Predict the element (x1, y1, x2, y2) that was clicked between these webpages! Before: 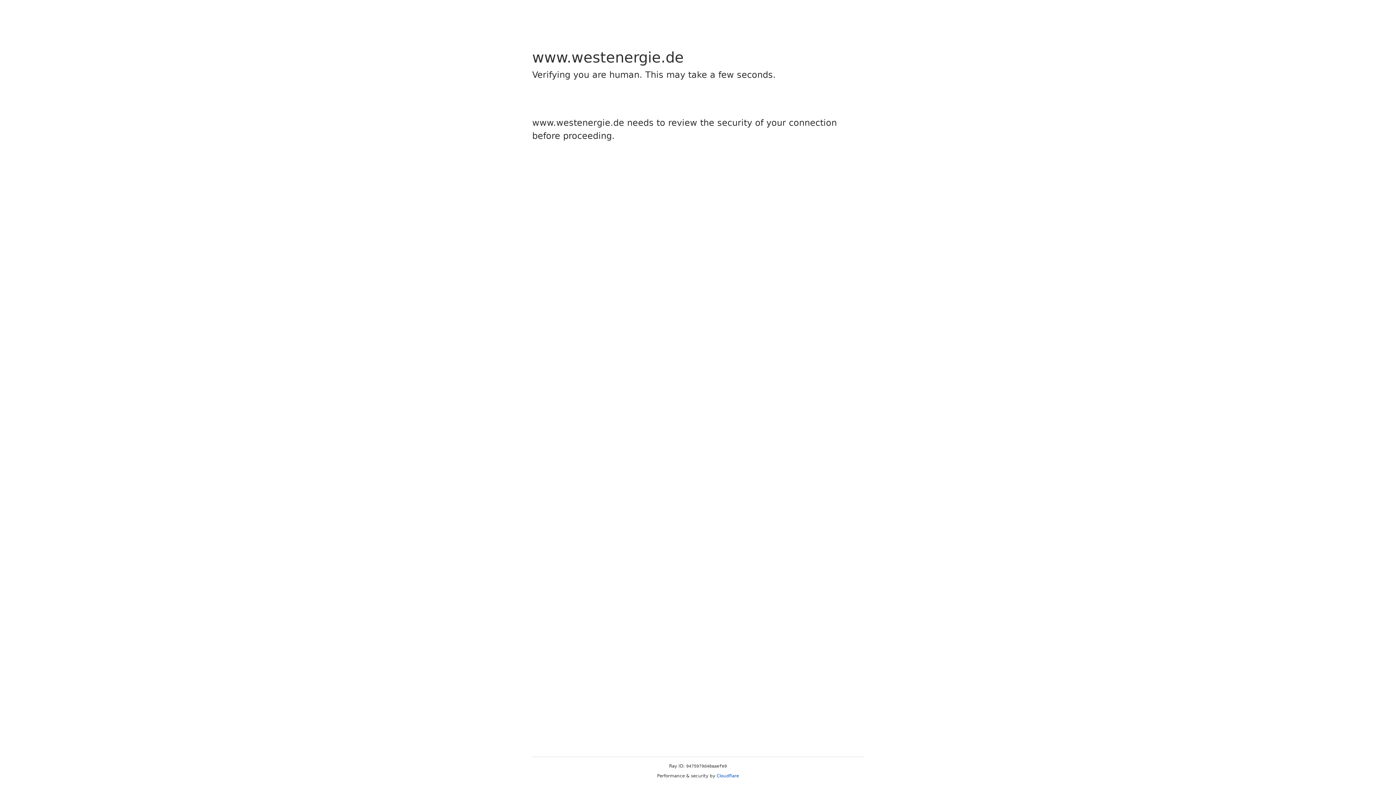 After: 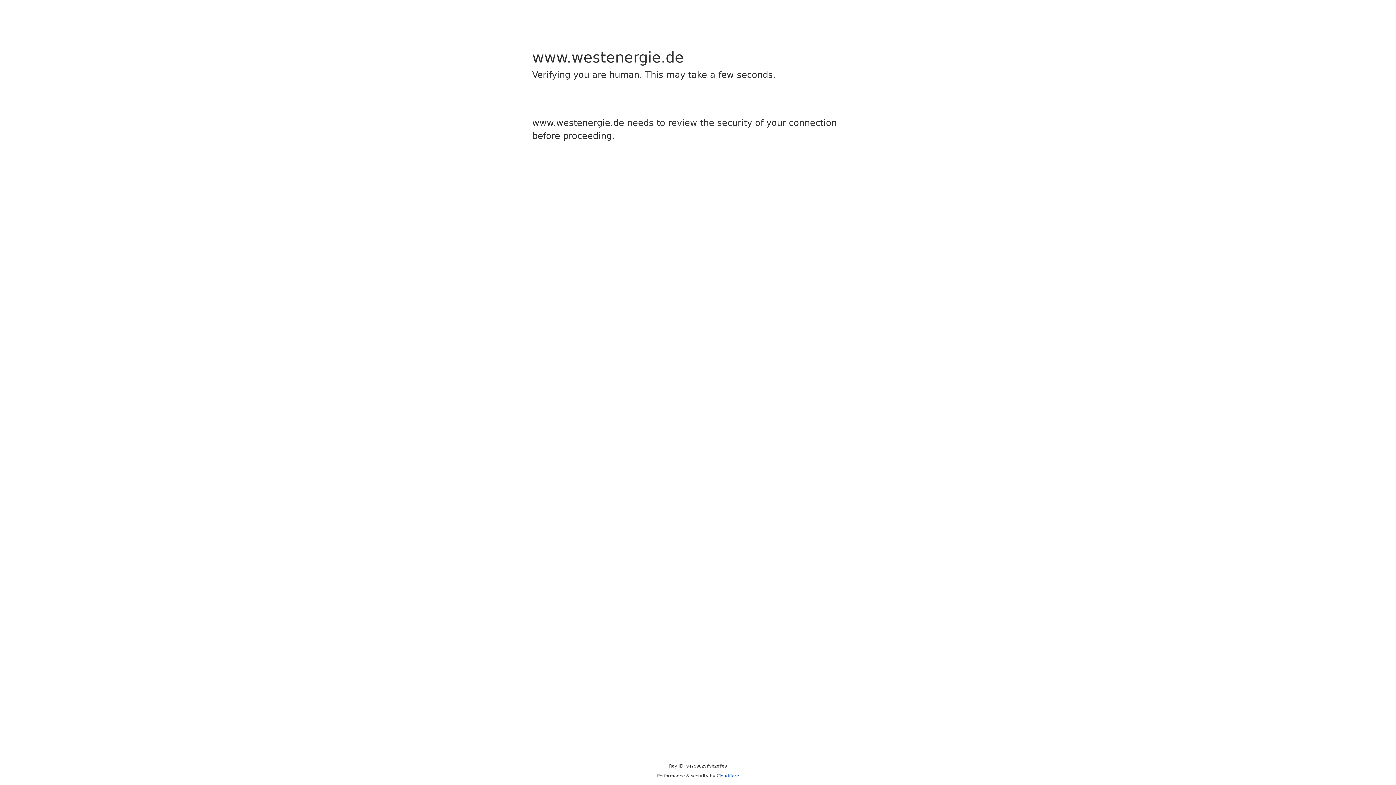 Action: label: Cloudflare bbox: (716, 773, 739, 778)